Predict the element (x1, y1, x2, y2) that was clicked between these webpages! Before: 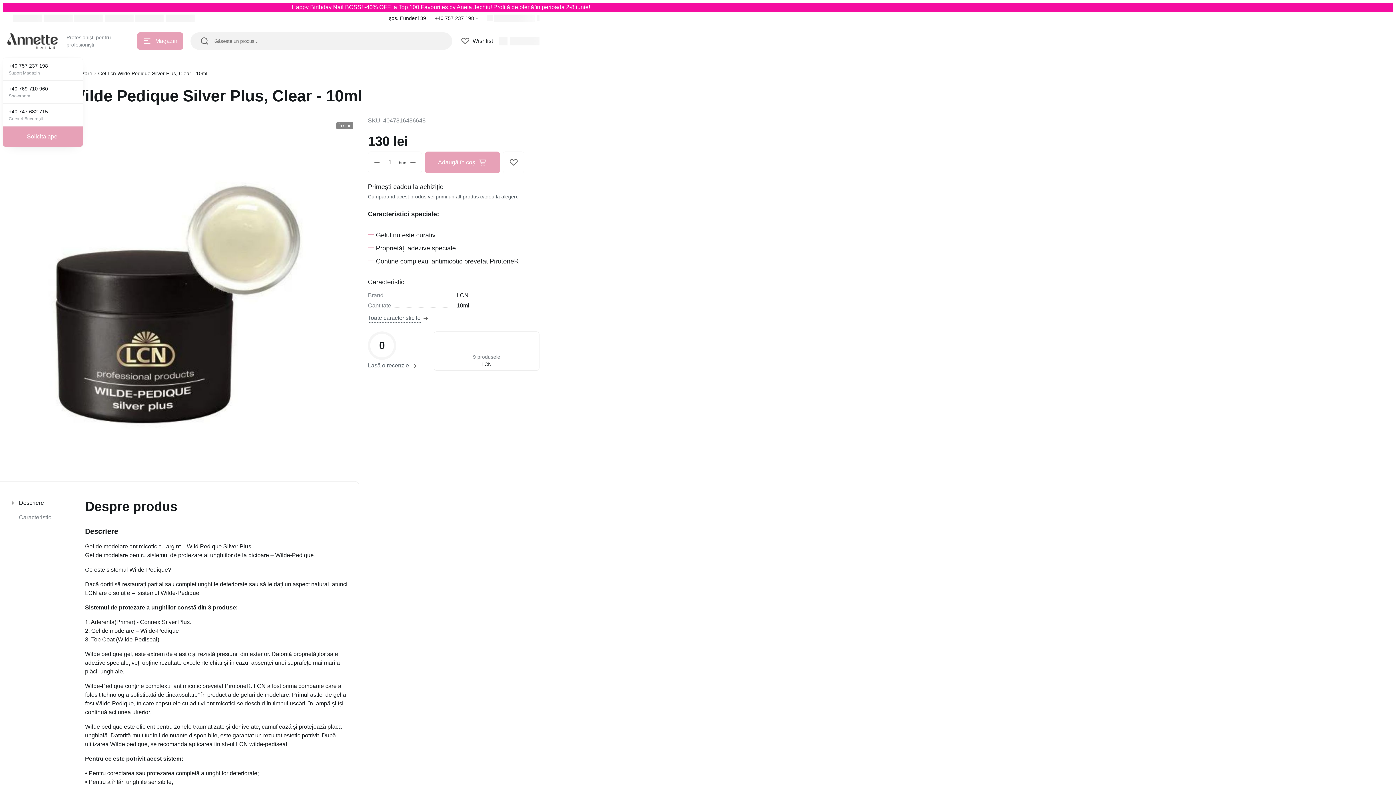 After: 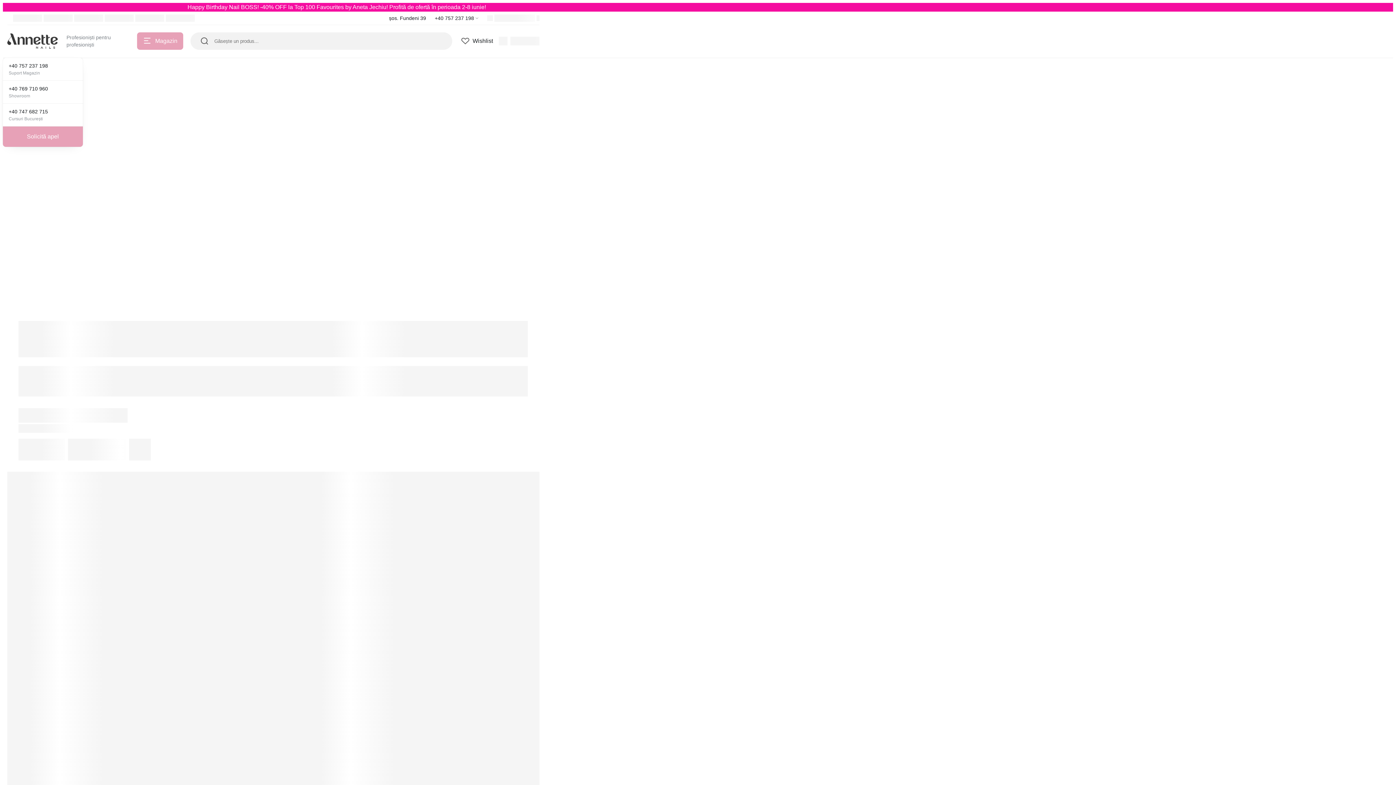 Action: bbox: (7, 32, 57, 49)